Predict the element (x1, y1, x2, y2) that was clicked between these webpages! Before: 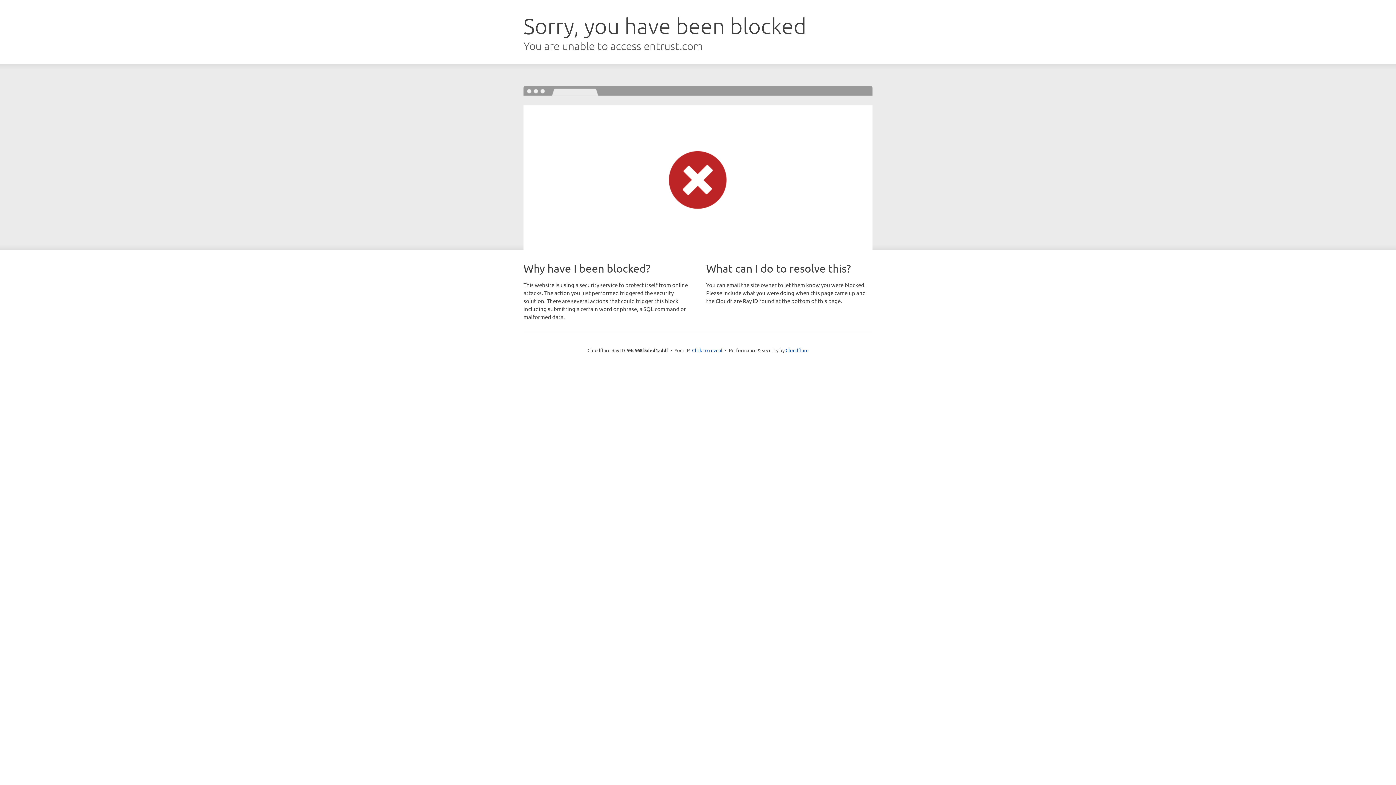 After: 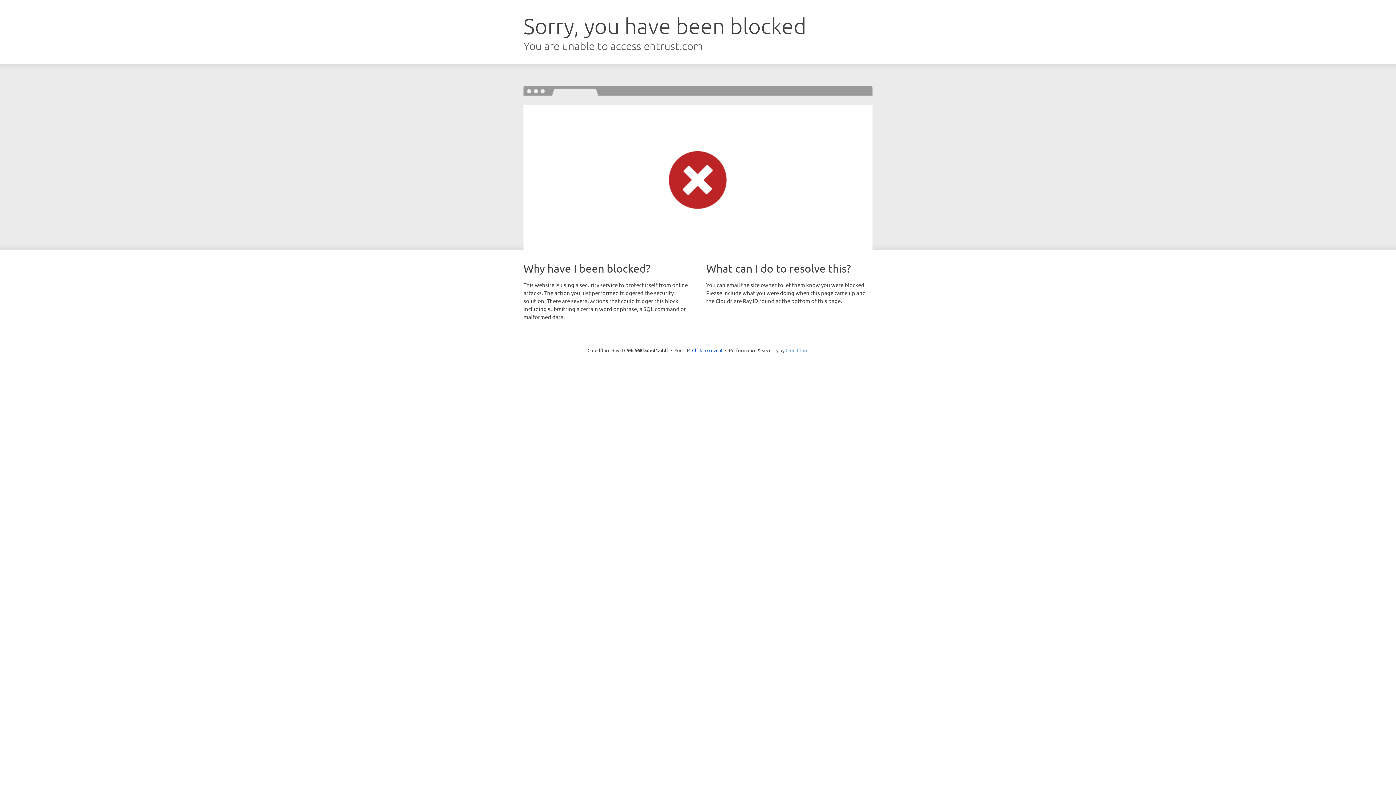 Action: label: Cloudflare bbox: (785, 347, 808, 353)